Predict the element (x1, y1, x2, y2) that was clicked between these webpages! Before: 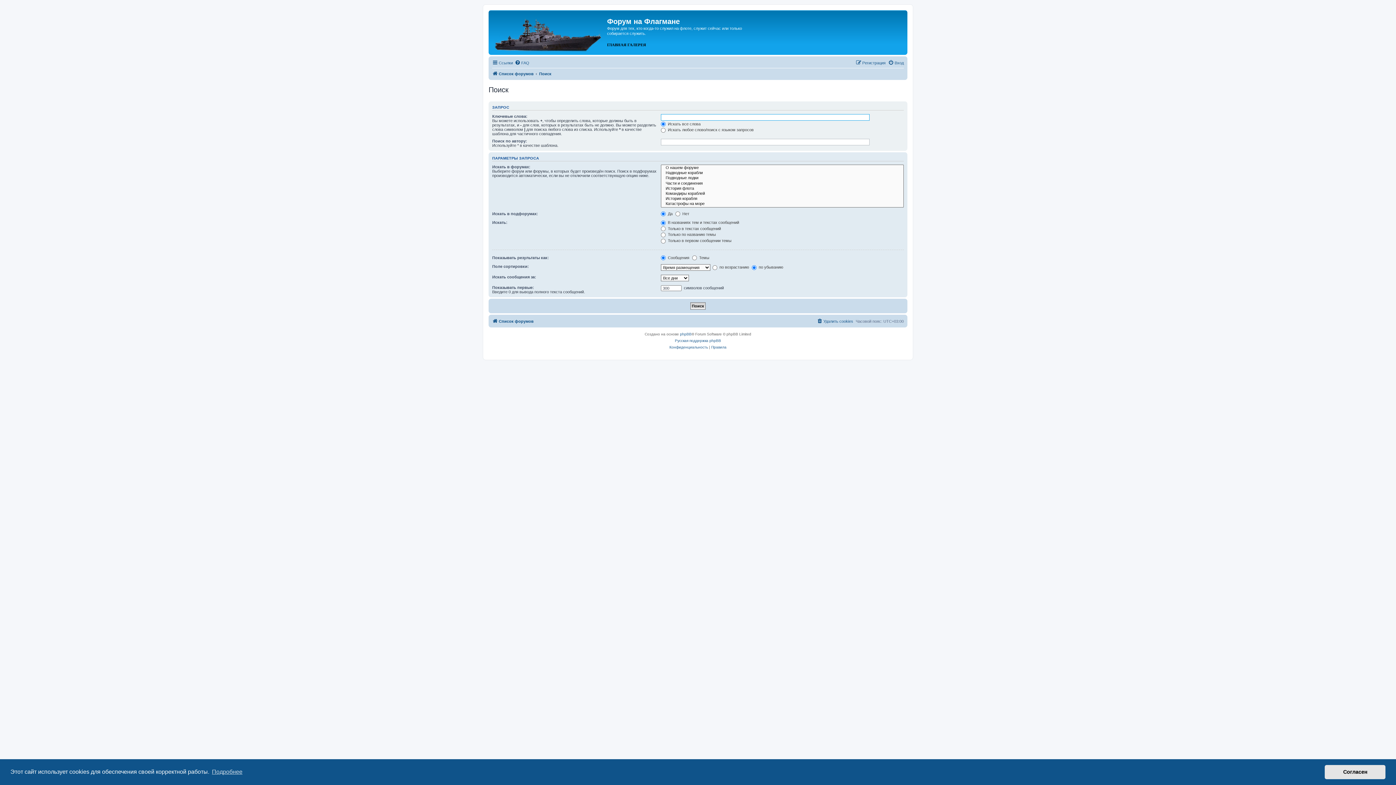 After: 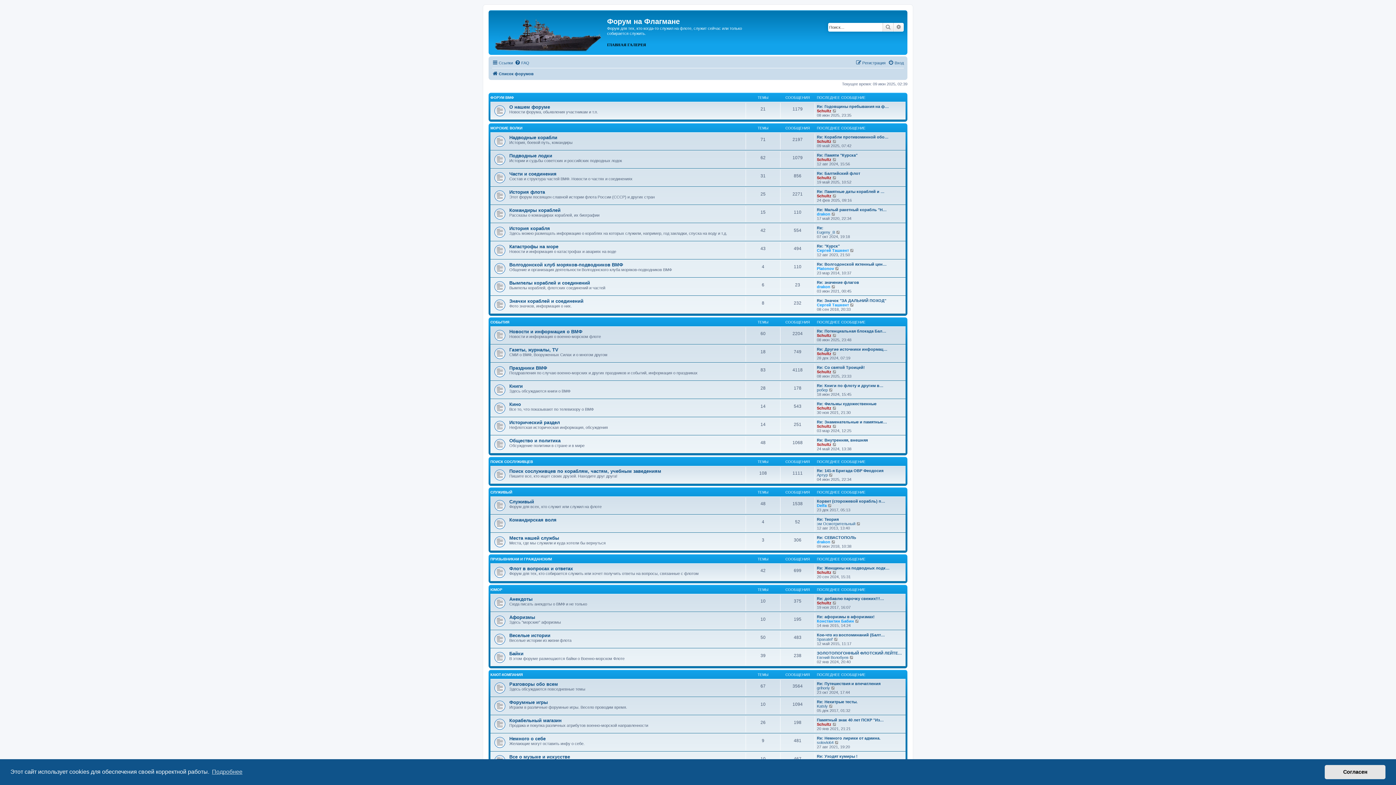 Action: label: Список форумов bbox: (492, 69, 533, 78)